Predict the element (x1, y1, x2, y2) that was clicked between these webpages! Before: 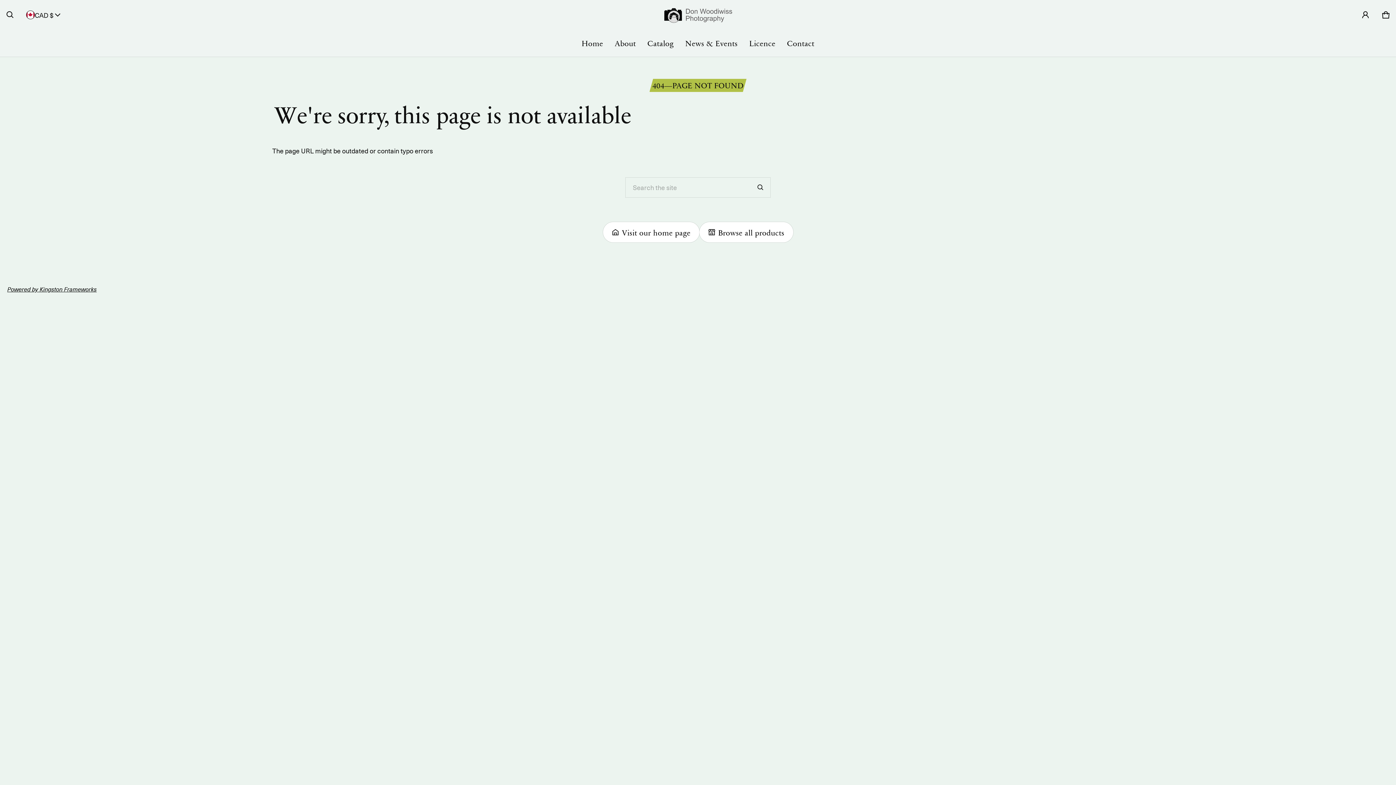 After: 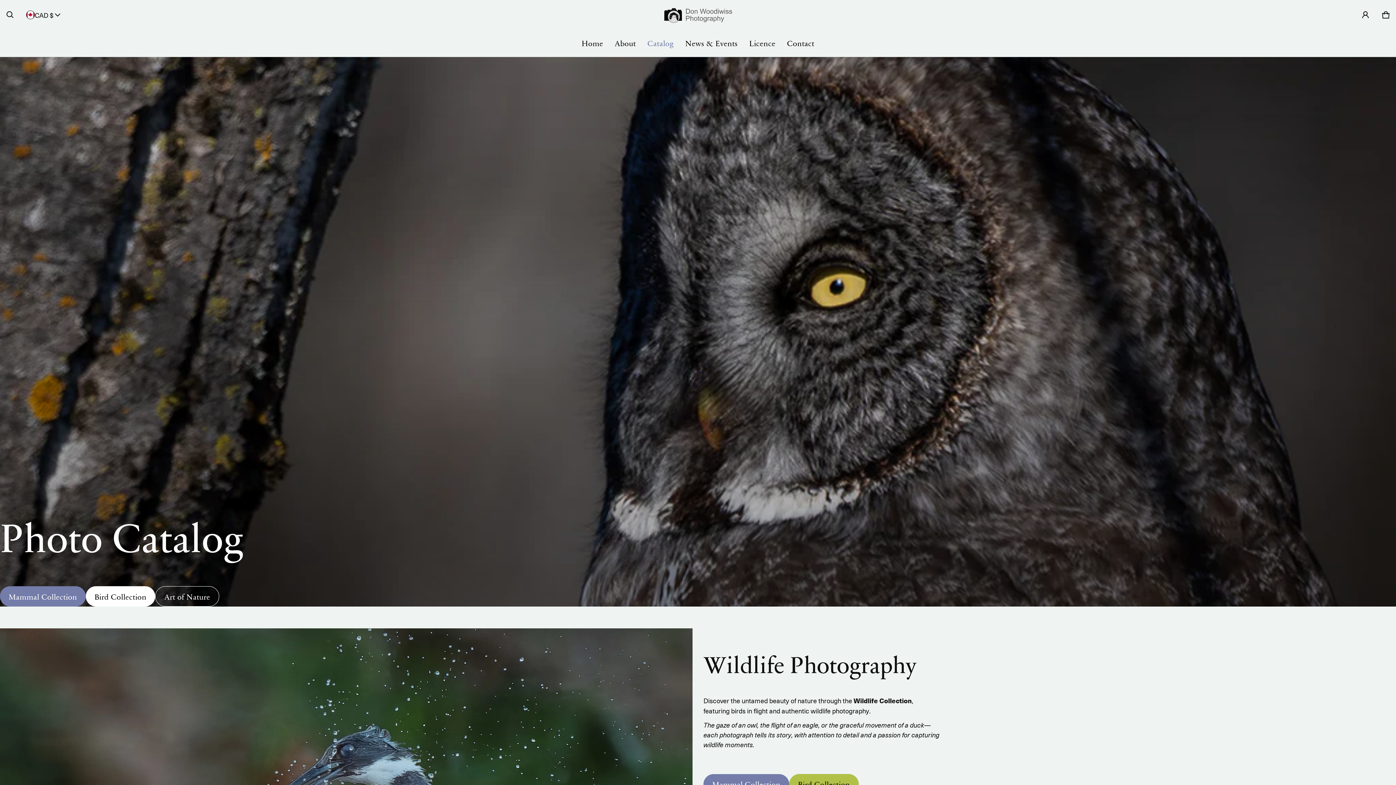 Action: bbox: (641, 29, 679, 56) label: Catalog